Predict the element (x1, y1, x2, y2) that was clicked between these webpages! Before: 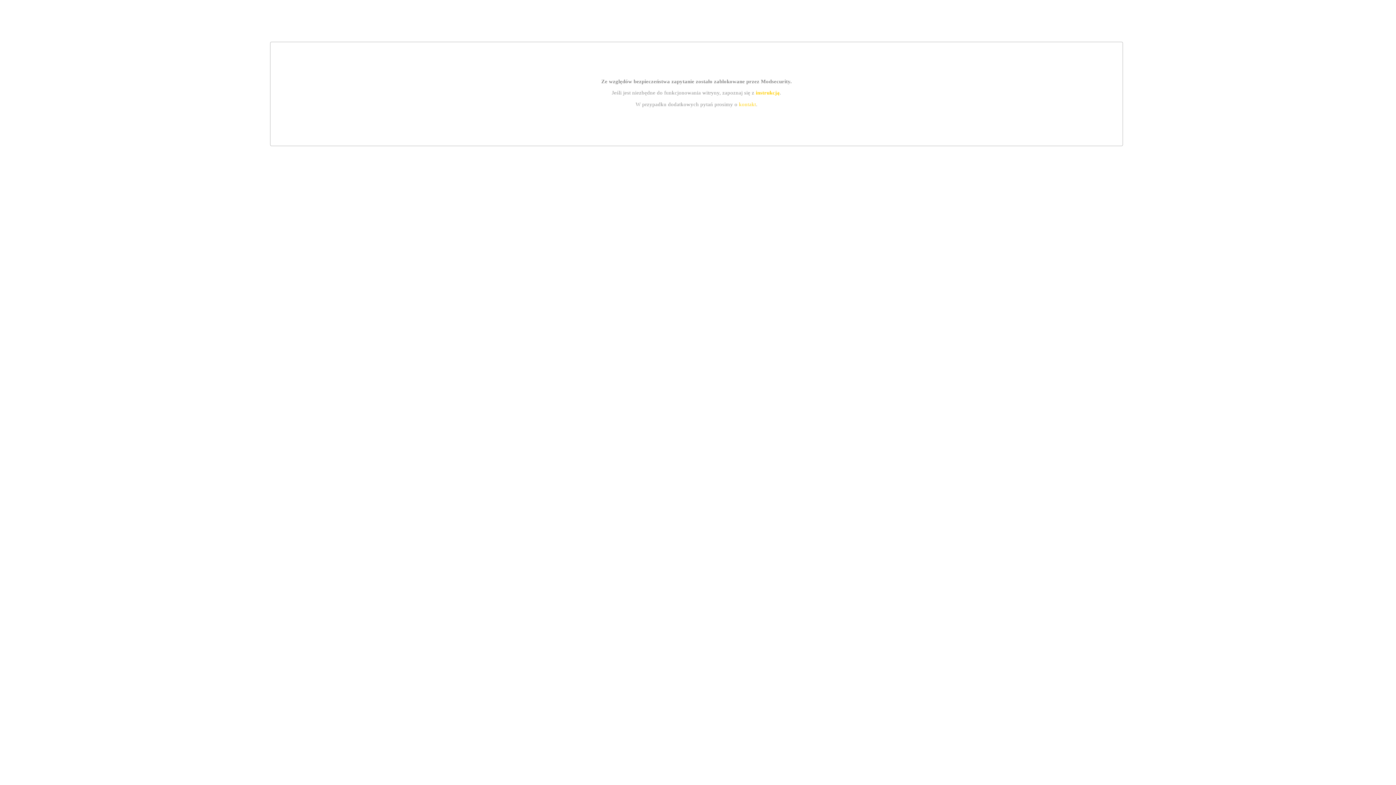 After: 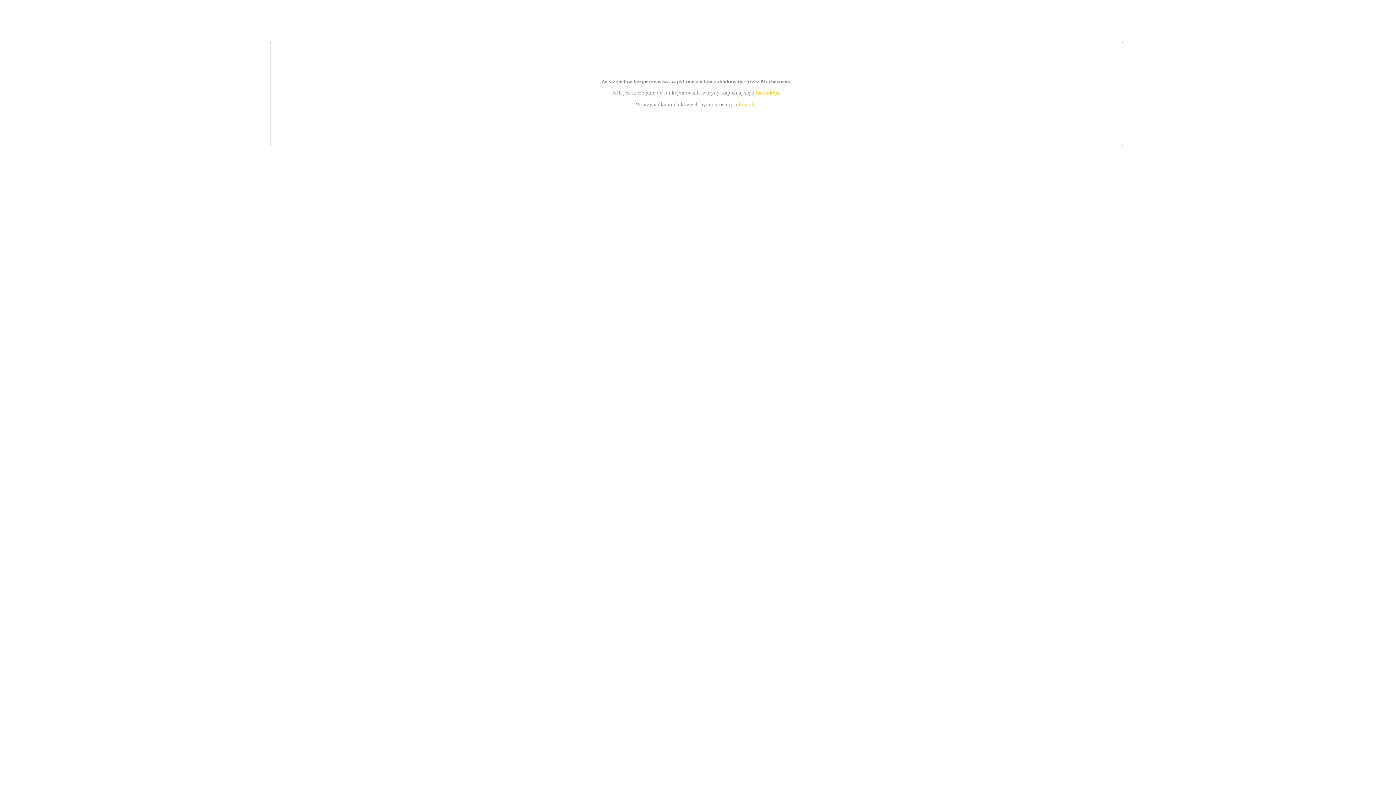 Action: bbox: (739, 101, 756, 107) label: kontakt